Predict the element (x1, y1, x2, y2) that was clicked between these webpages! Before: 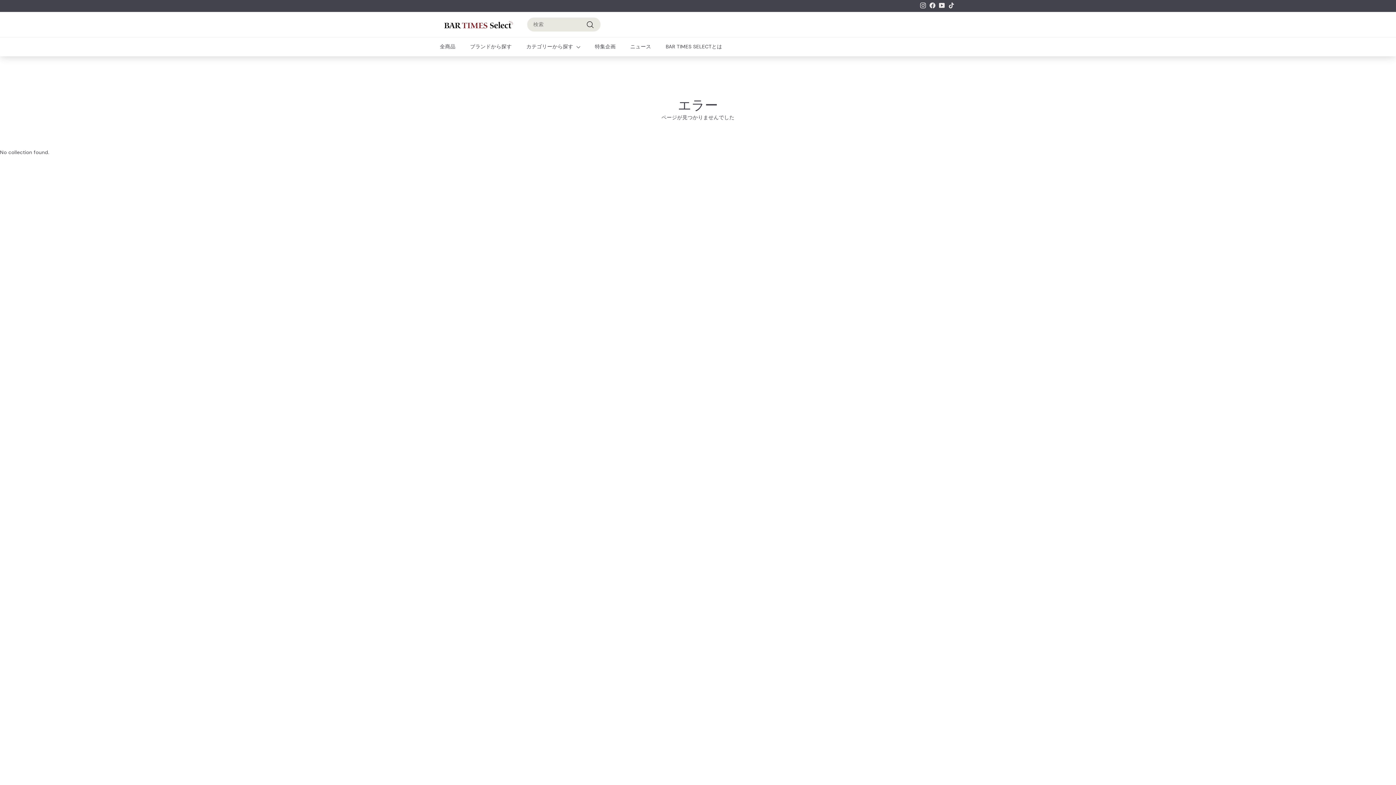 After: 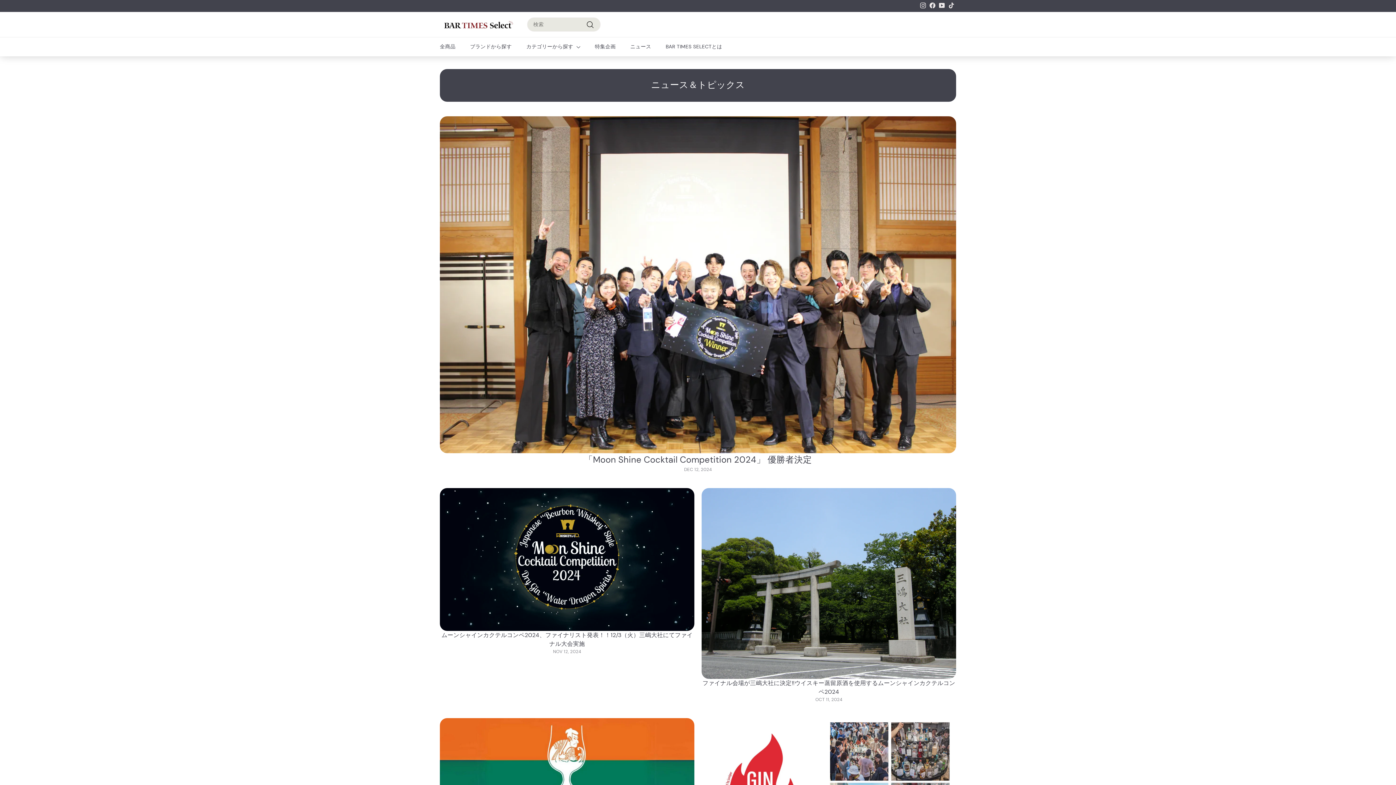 Action: label: ニュース bbox: (623, 37, 658, 56)